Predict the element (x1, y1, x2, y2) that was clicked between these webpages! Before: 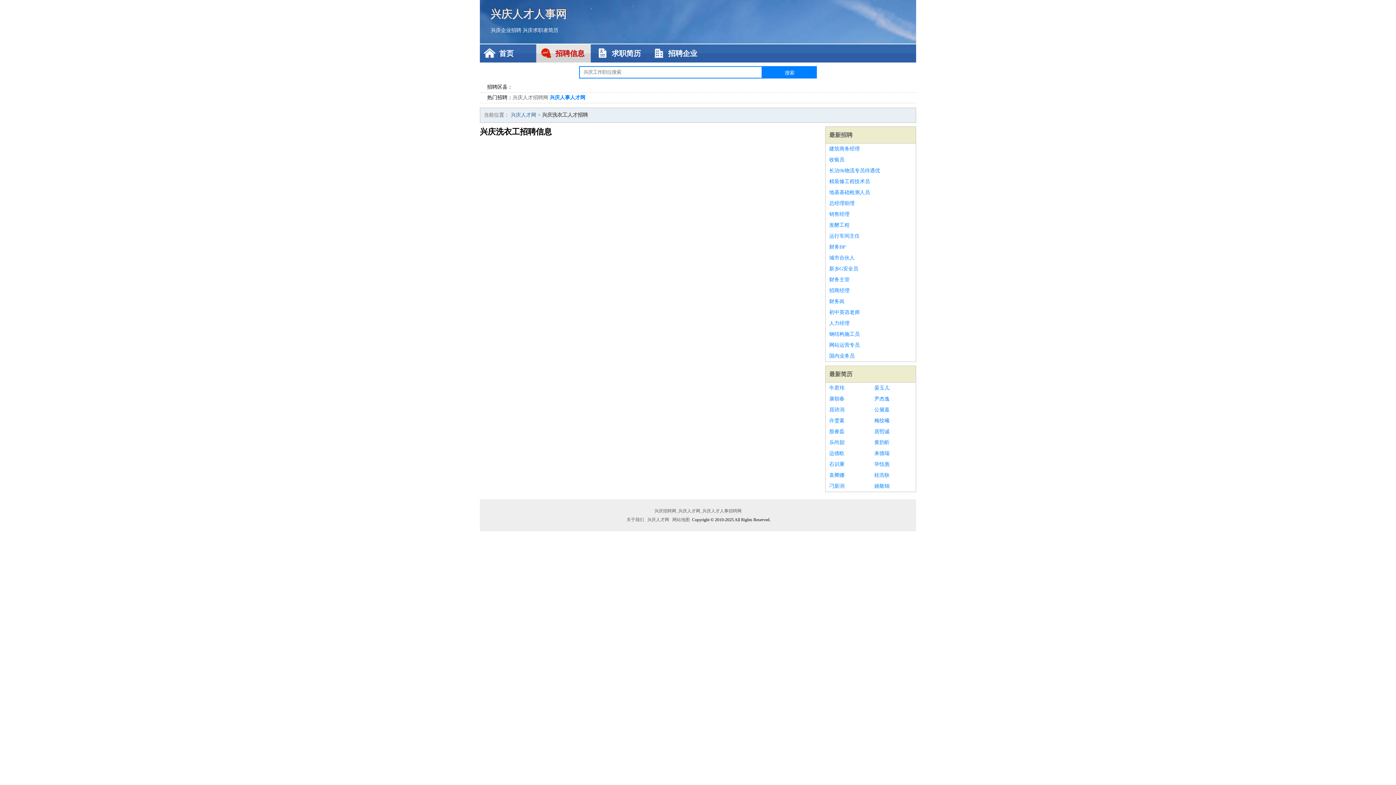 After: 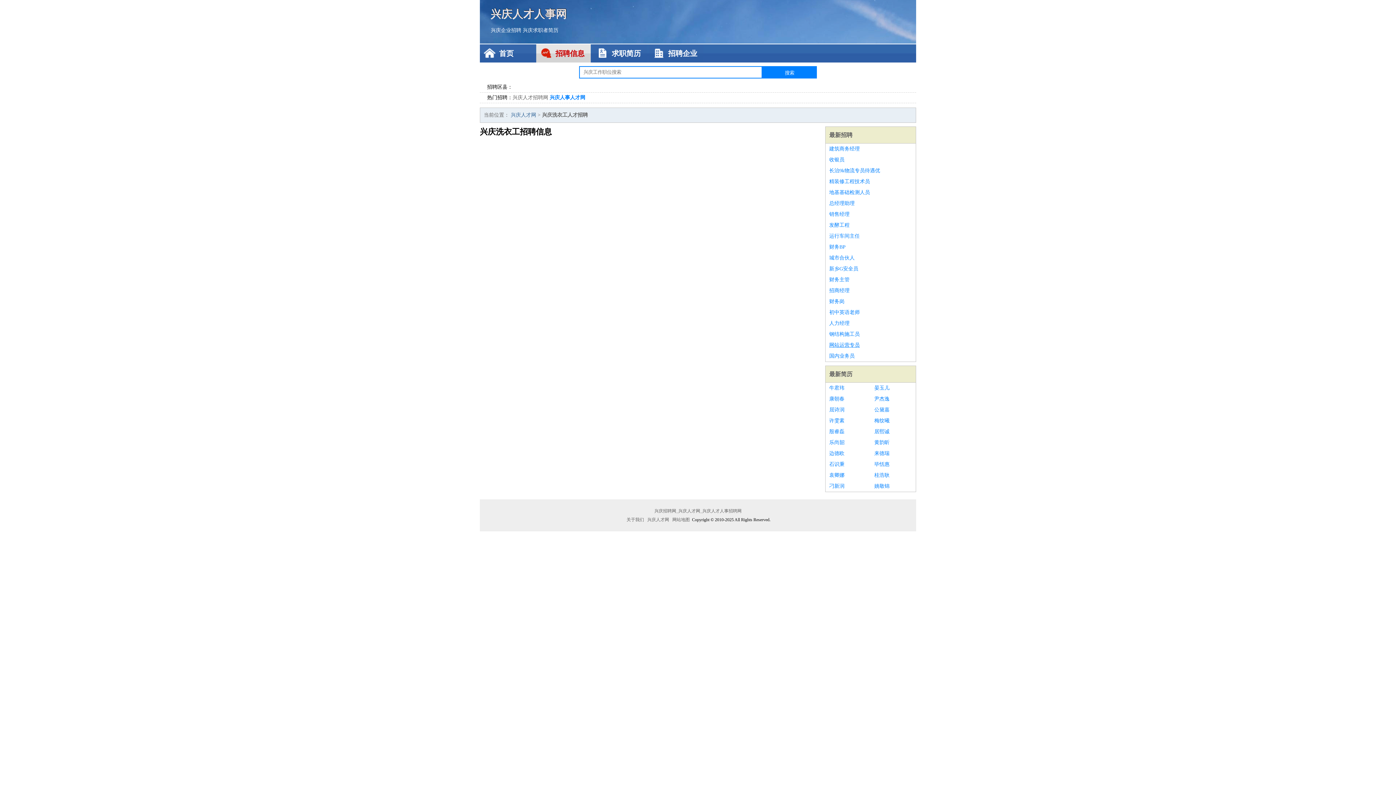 Action: bbox: (829, 340, 912, 350) label: 网站运营专员